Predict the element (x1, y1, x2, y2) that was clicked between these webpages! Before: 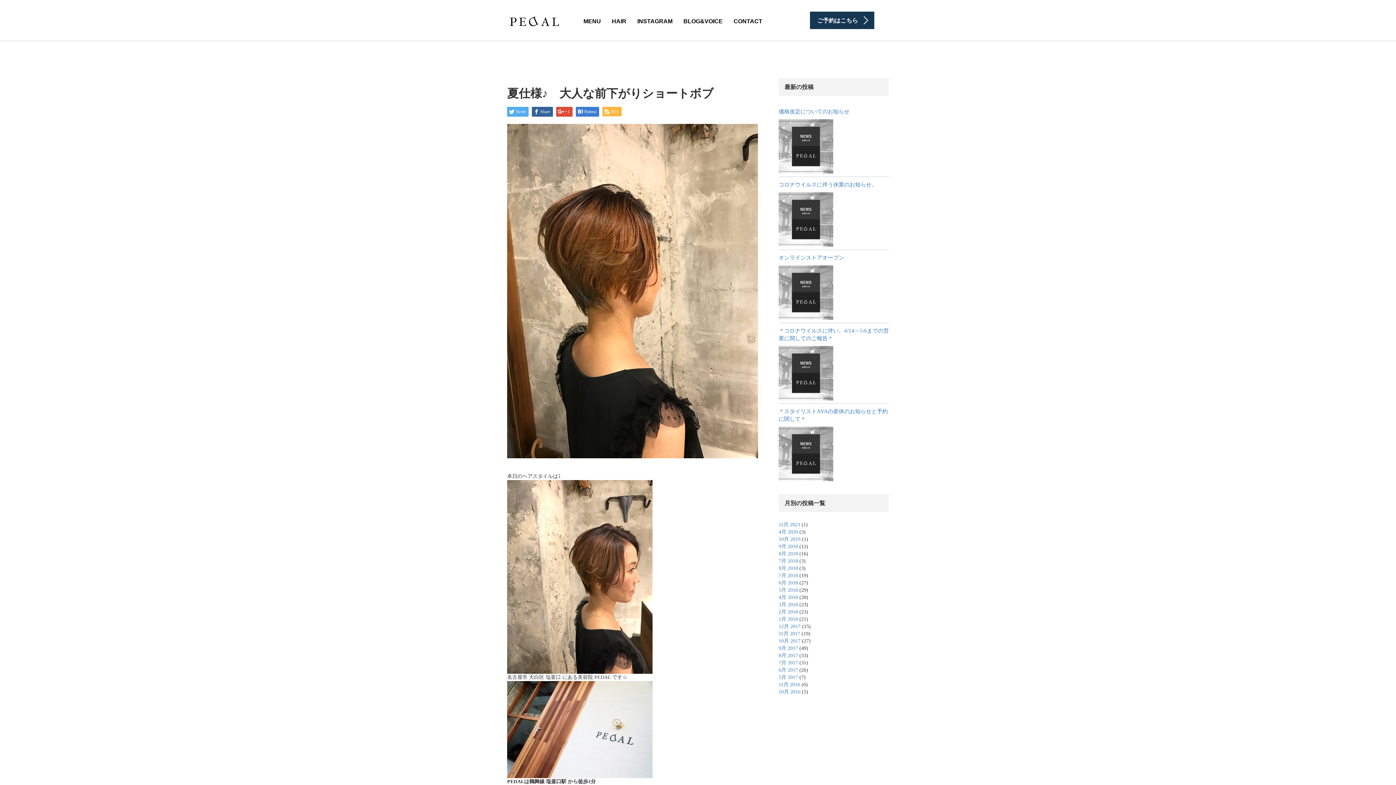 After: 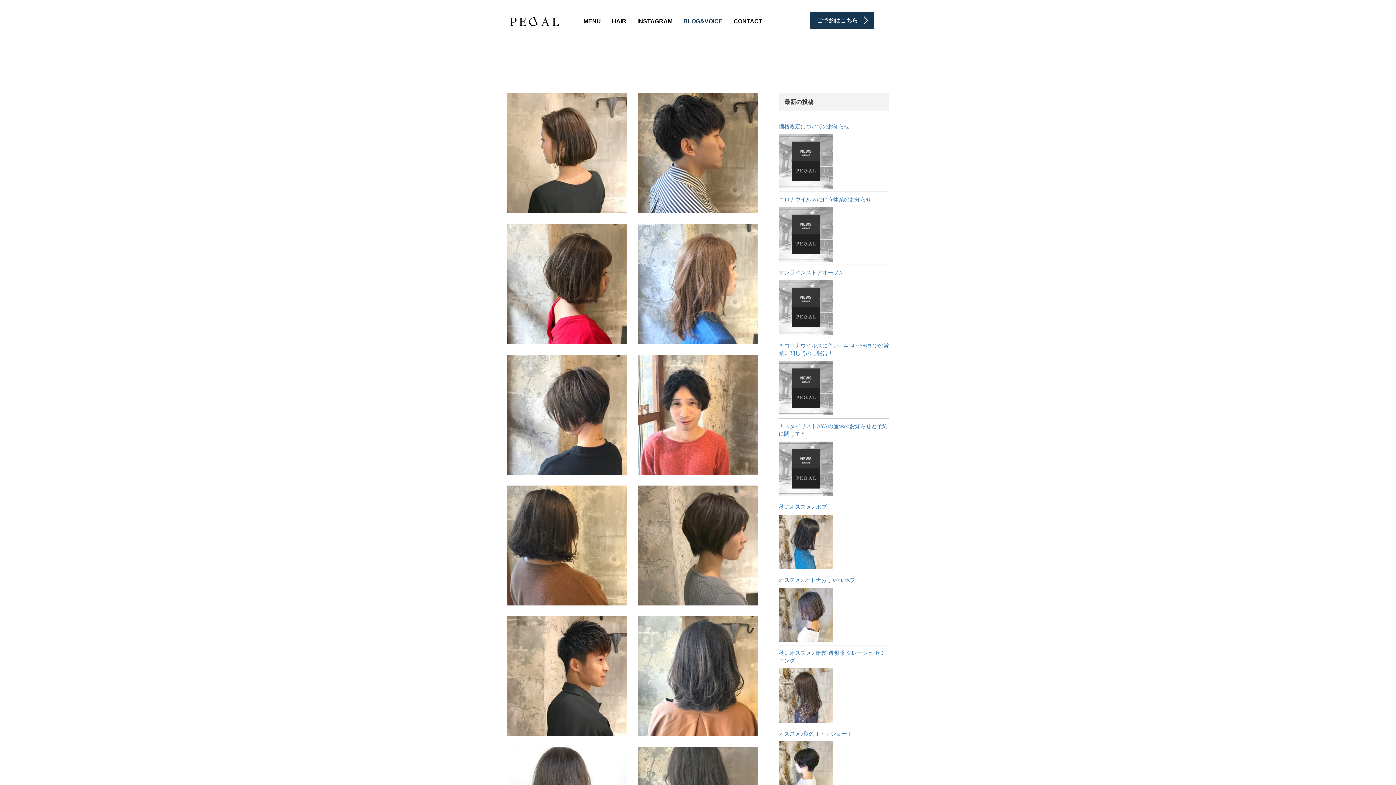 Action: label: 10月 2017 bbox: (778, 638, 800, 644)